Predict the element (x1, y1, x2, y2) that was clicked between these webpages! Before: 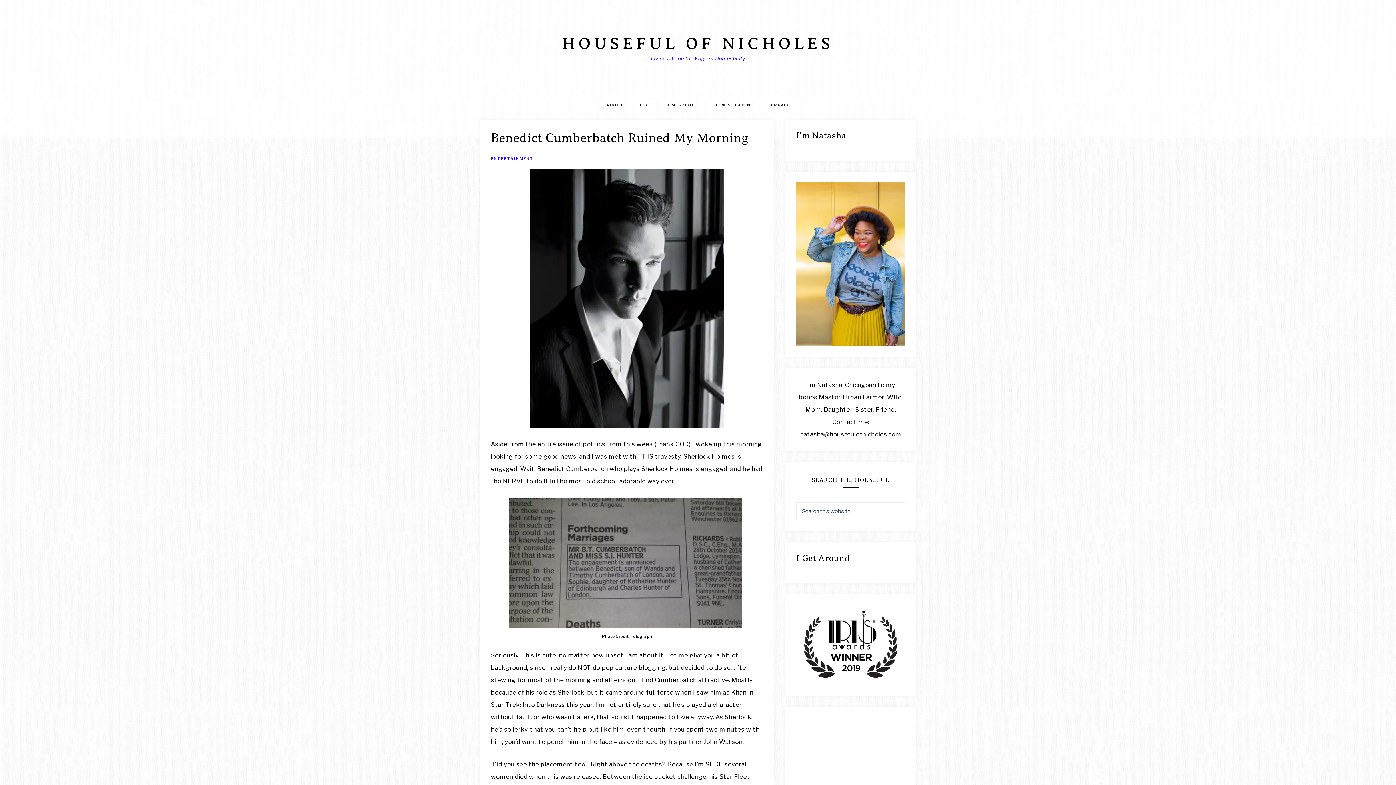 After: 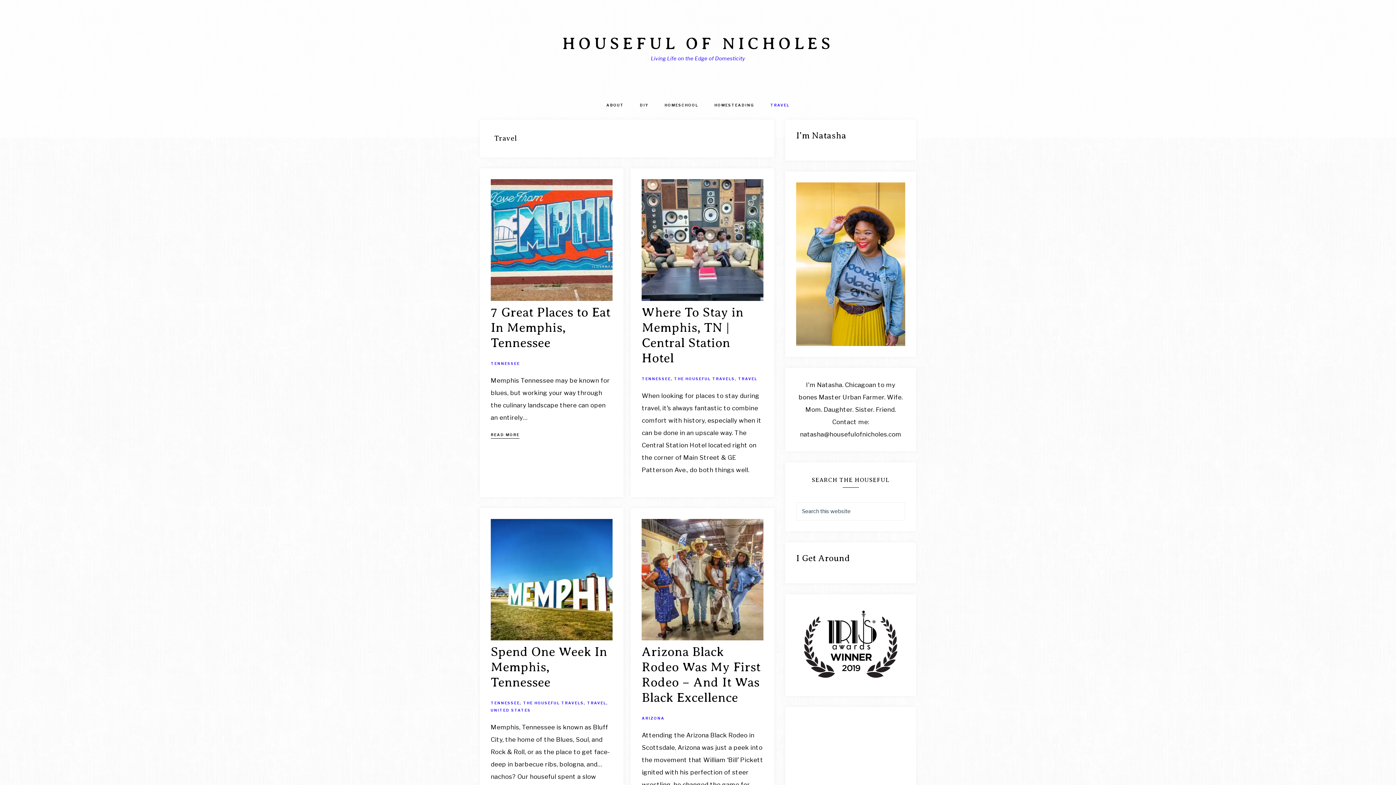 Action: bbox: (763, 97, 797, 114) label: TRAVEL